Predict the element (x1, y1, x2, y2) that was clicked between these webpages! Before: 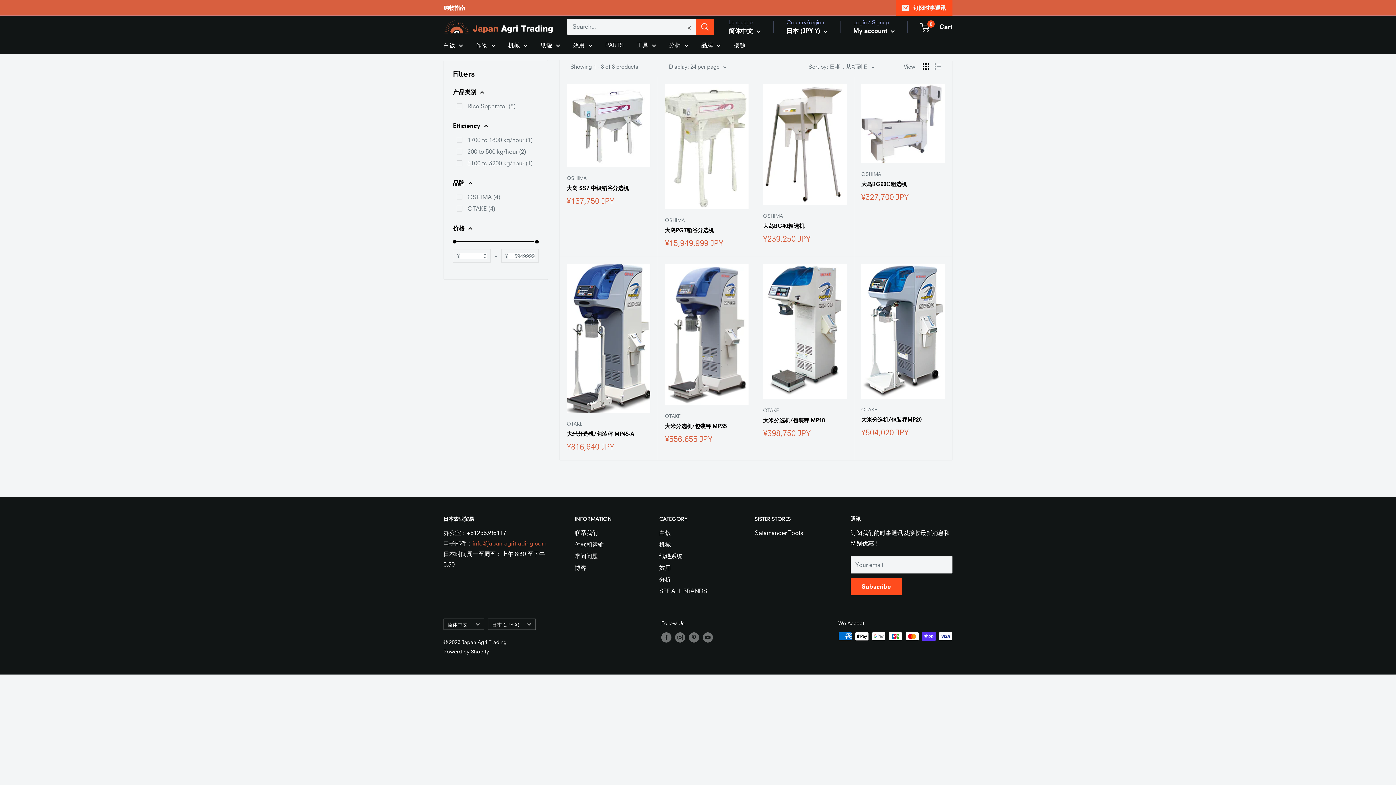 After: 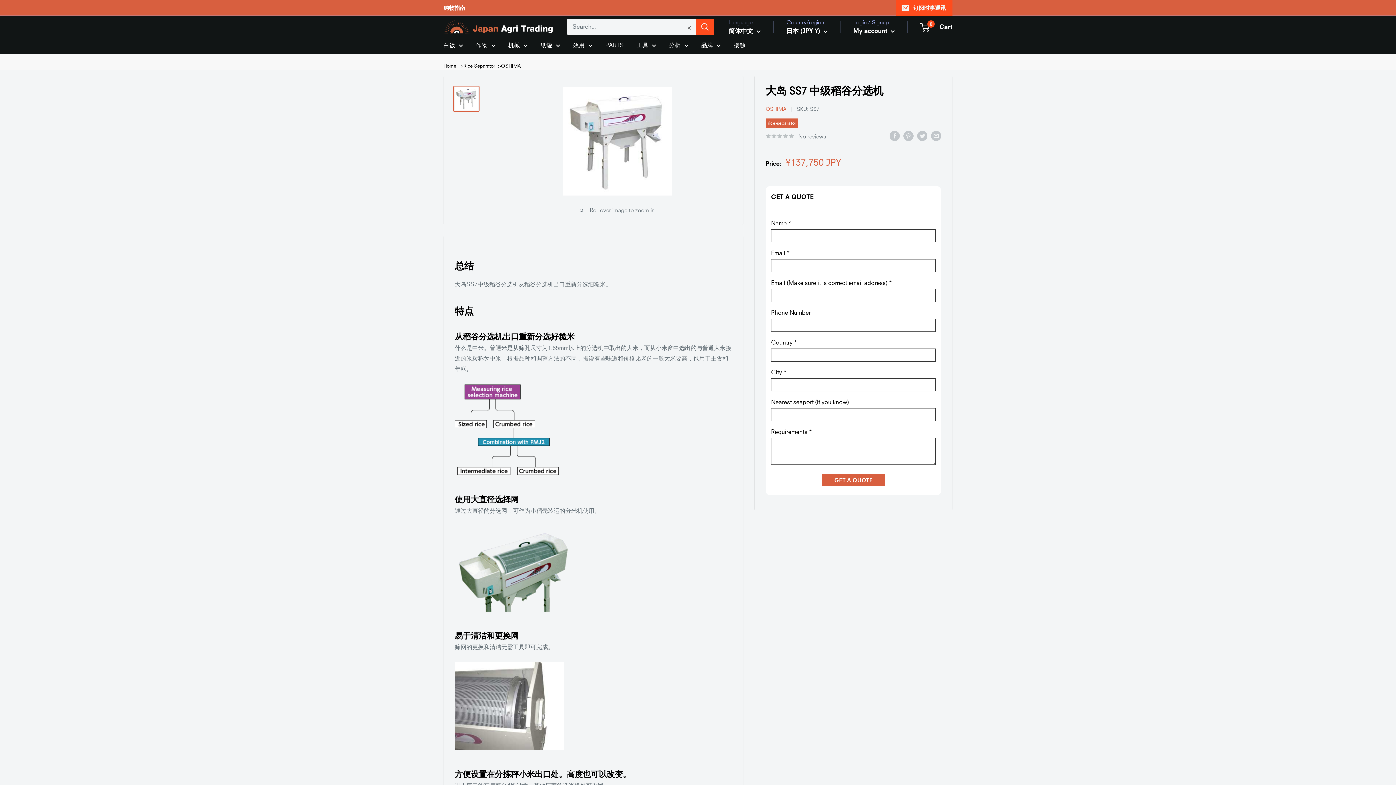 Action: bbox: (566, 184, 650, 192) label: 大岛 SS7 中级稻谷分选机